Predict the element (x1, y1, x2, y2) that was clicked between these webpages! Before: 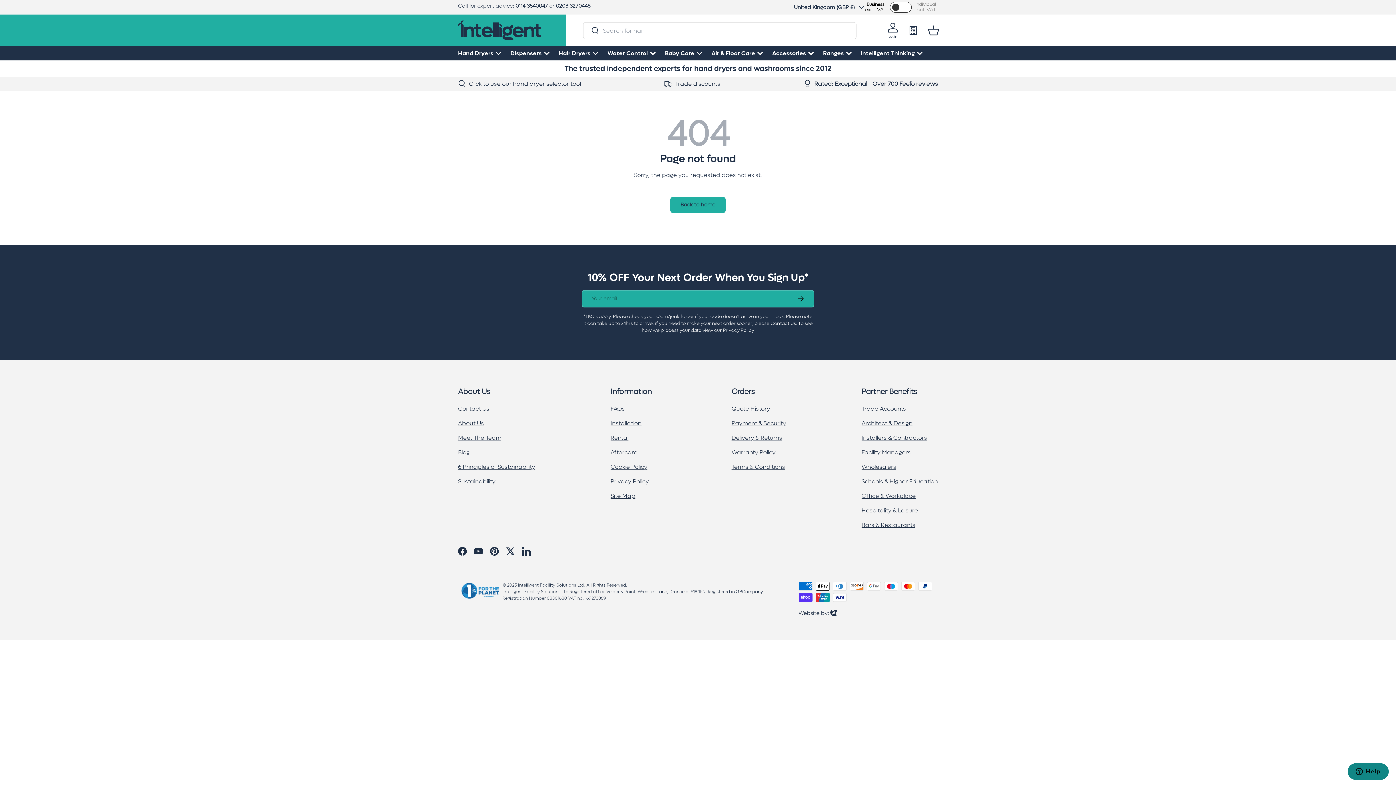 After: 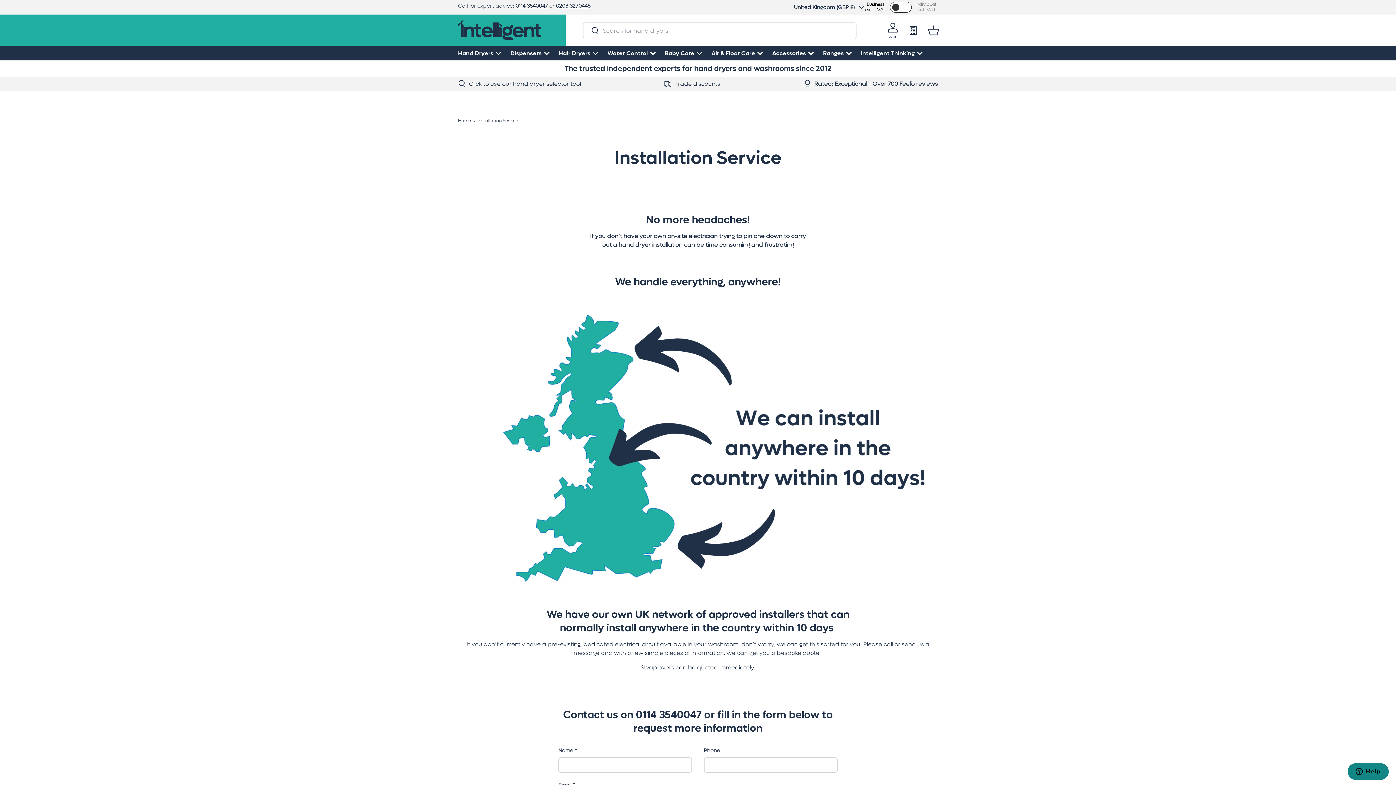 Action: label: Installation bbox: (610, 419, 641, 427)